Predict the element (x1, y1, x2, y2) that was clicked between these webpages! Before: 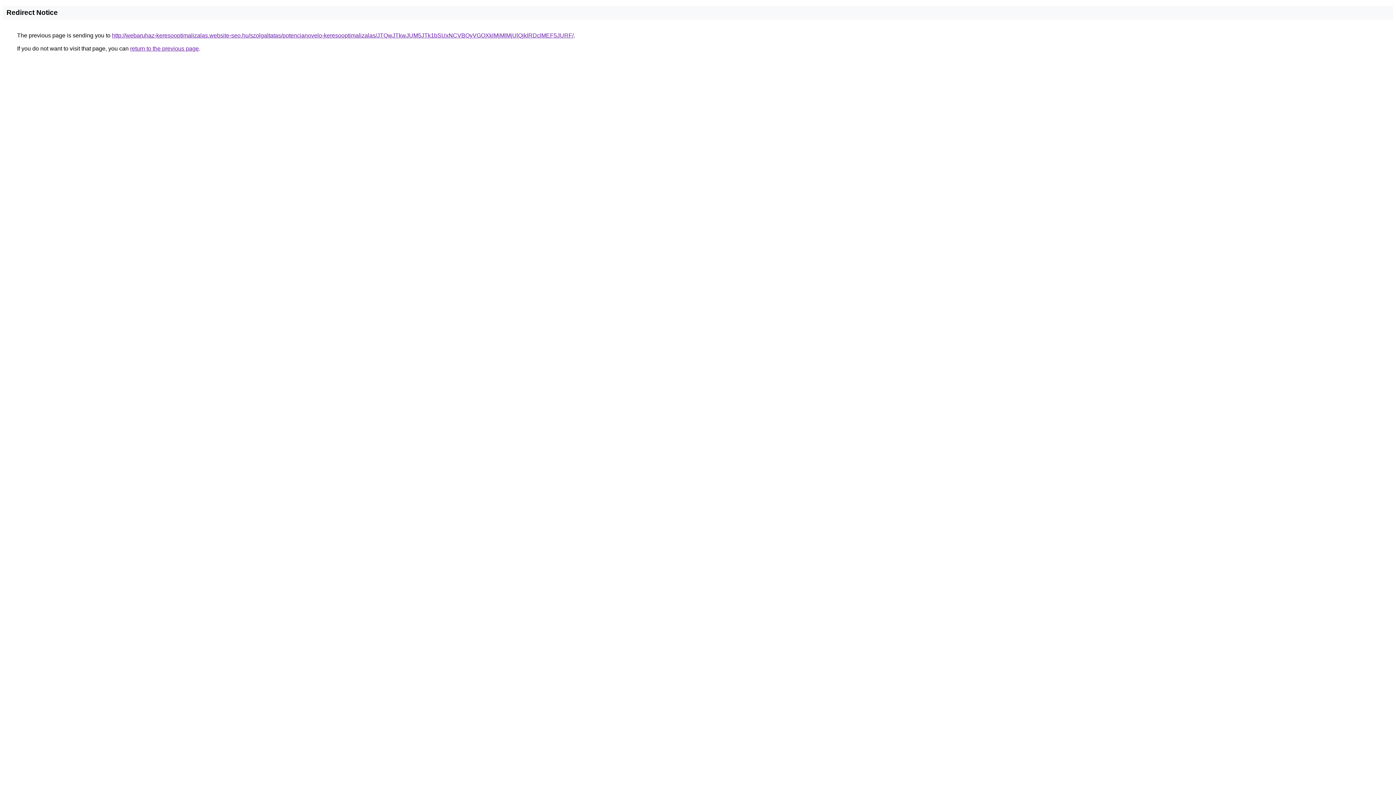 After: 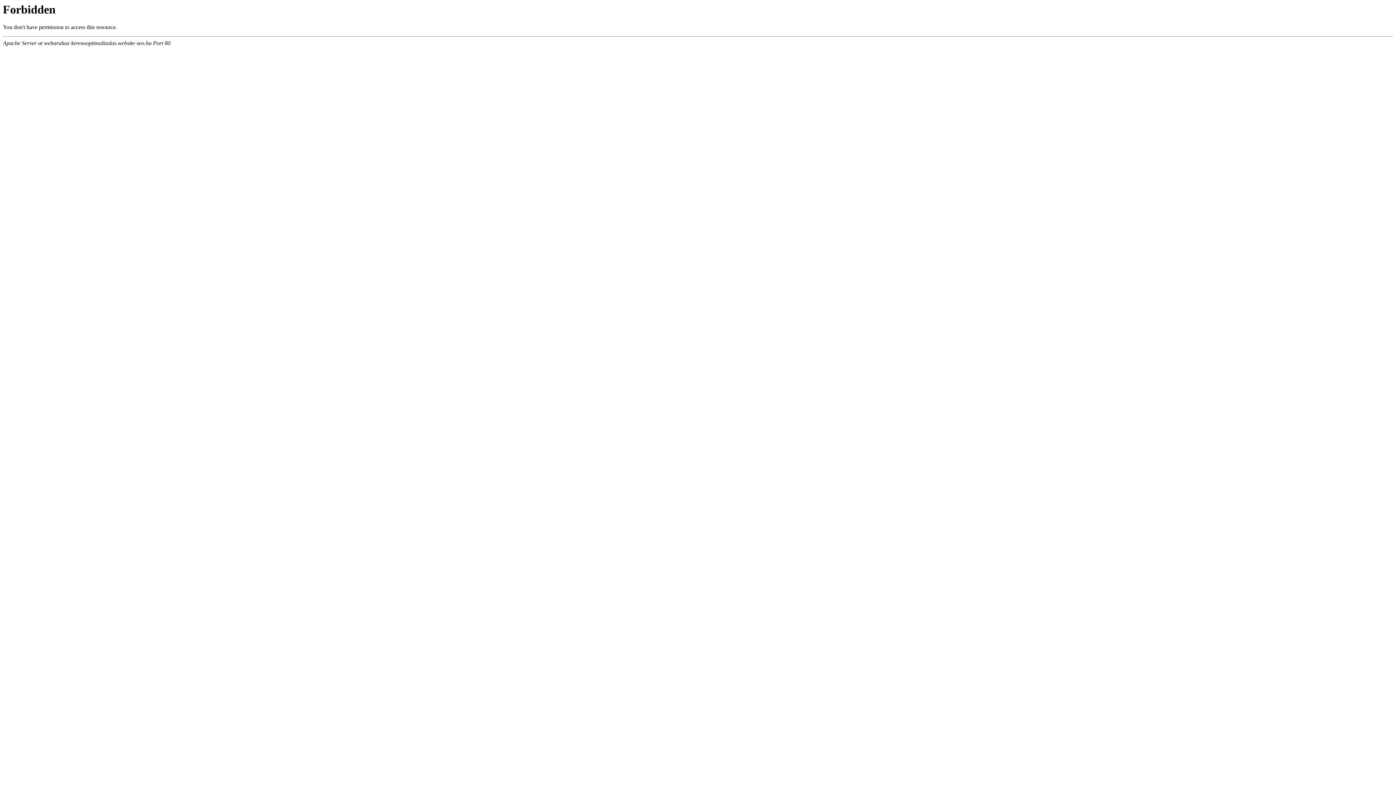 Action: label: http://webaruhaz-keresooptimalizalas.website-seo.hu/szolgaltatas/potencianovelo-keresooptimalizalas/JTQwJTkwJUM5JTk1bSUxNCVBQyVGOXklMjMlMjUlQjklRDclMEF5JURF/ bbox: (112, 32, 573, 38)